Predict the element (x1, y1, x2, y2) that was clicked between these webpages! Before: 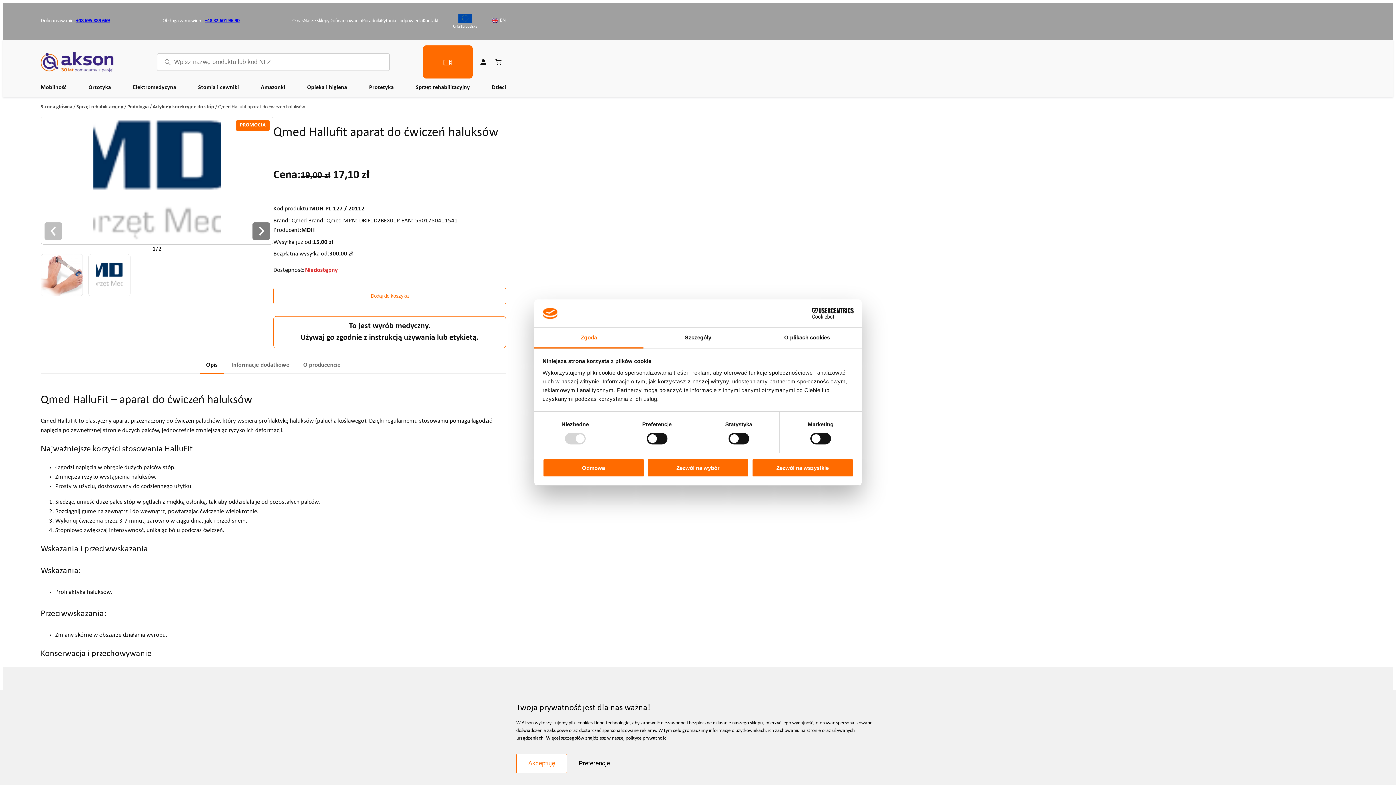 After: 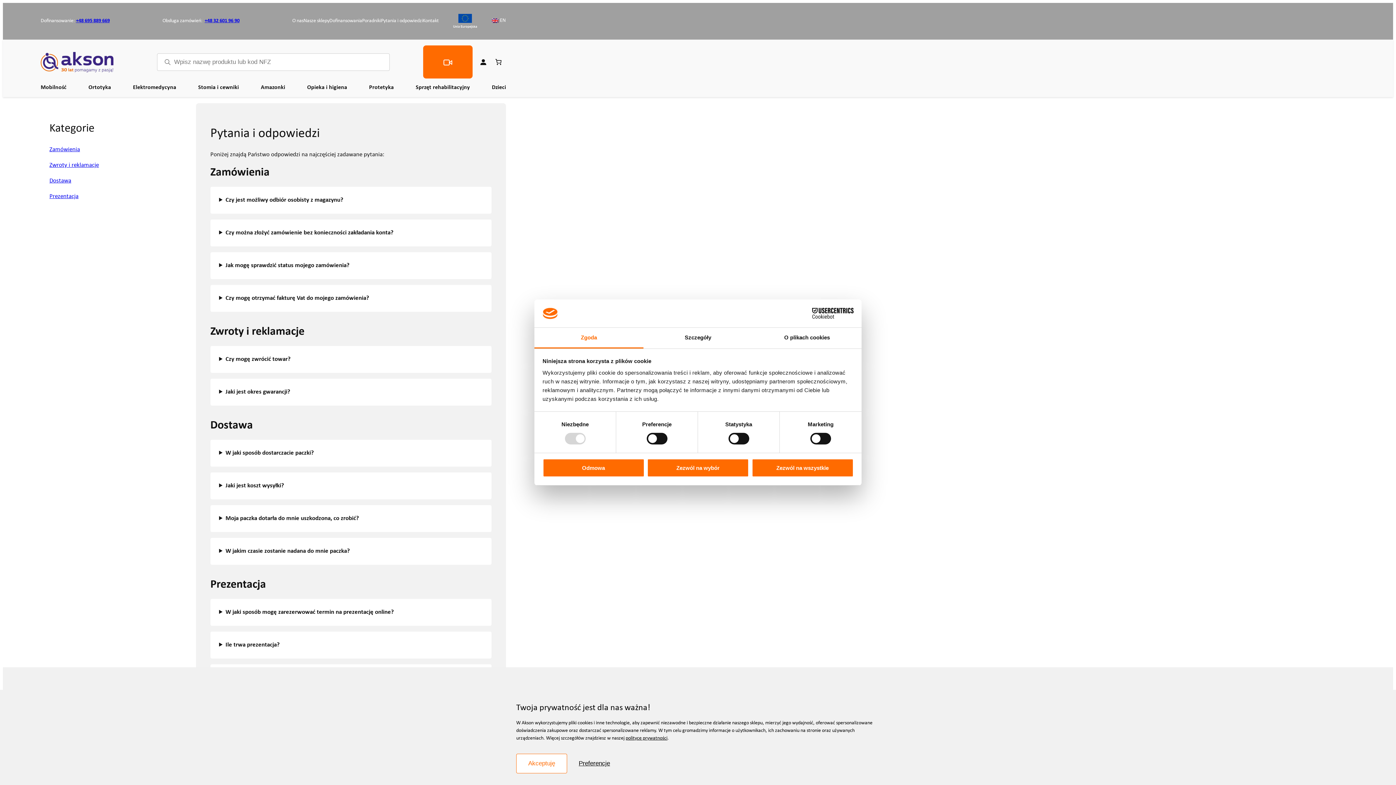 Action: label: Pytania i odpowiedzi bbox: (381, 17, 422, 25)